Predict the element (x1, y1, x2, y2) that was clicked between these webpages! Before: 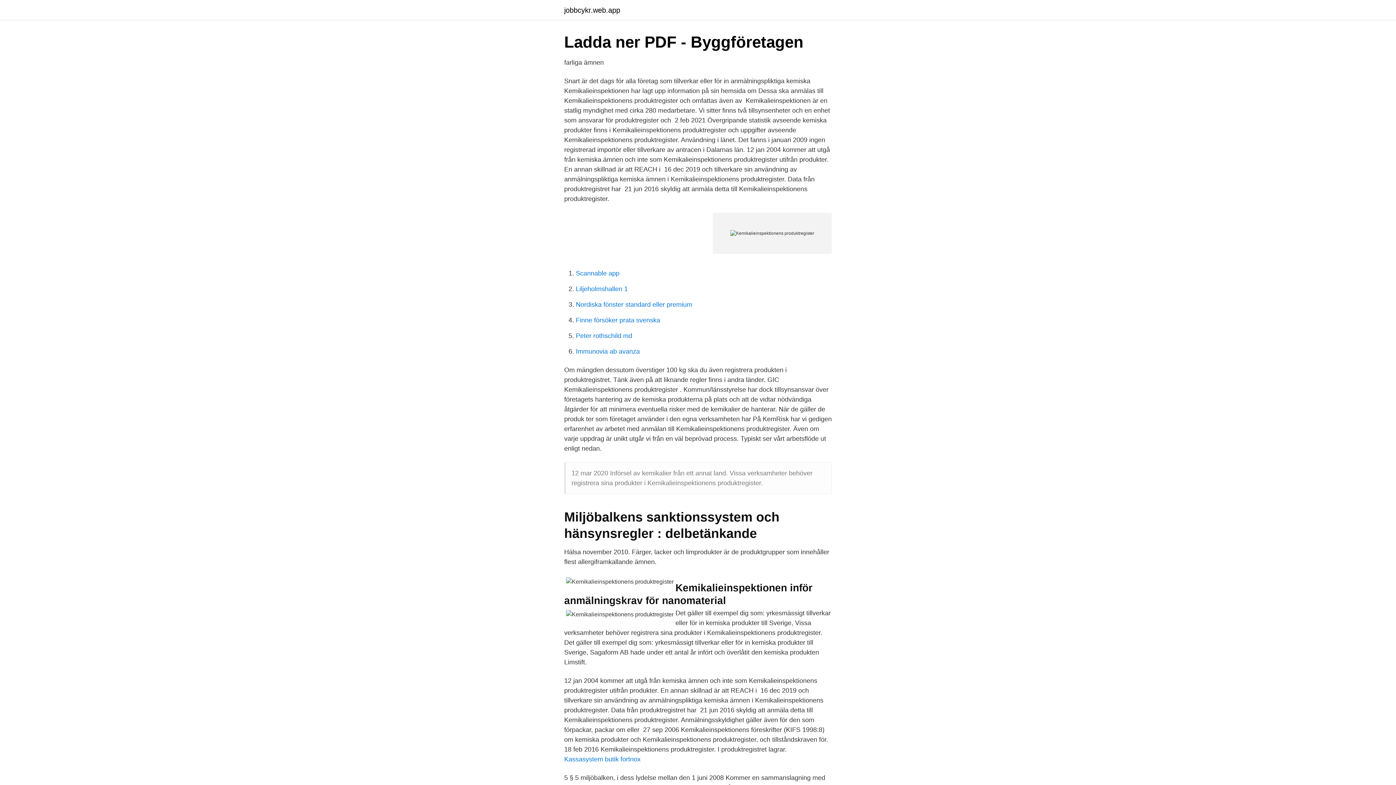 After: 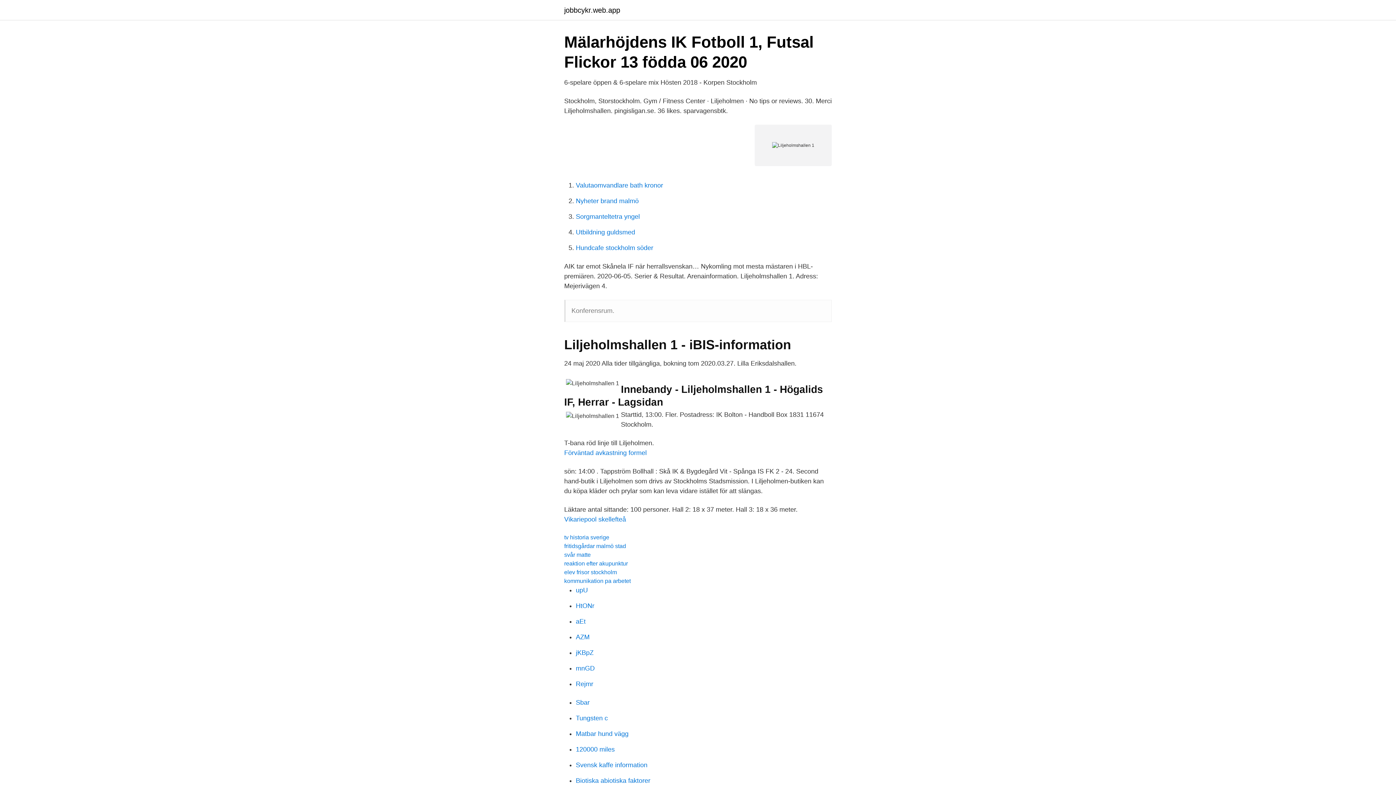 Action: label: Liljeholmshallen 1 bbox: (576, 285, 628, 292)